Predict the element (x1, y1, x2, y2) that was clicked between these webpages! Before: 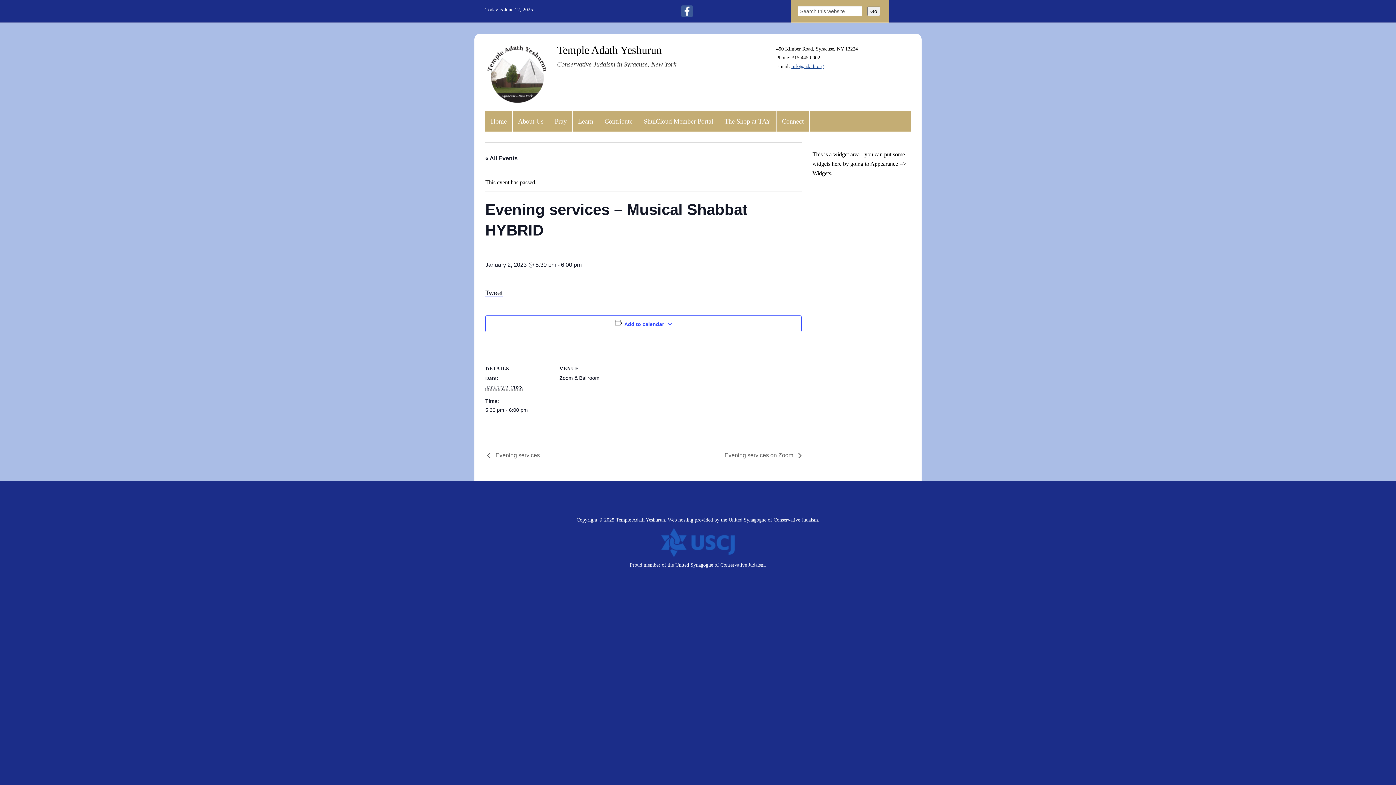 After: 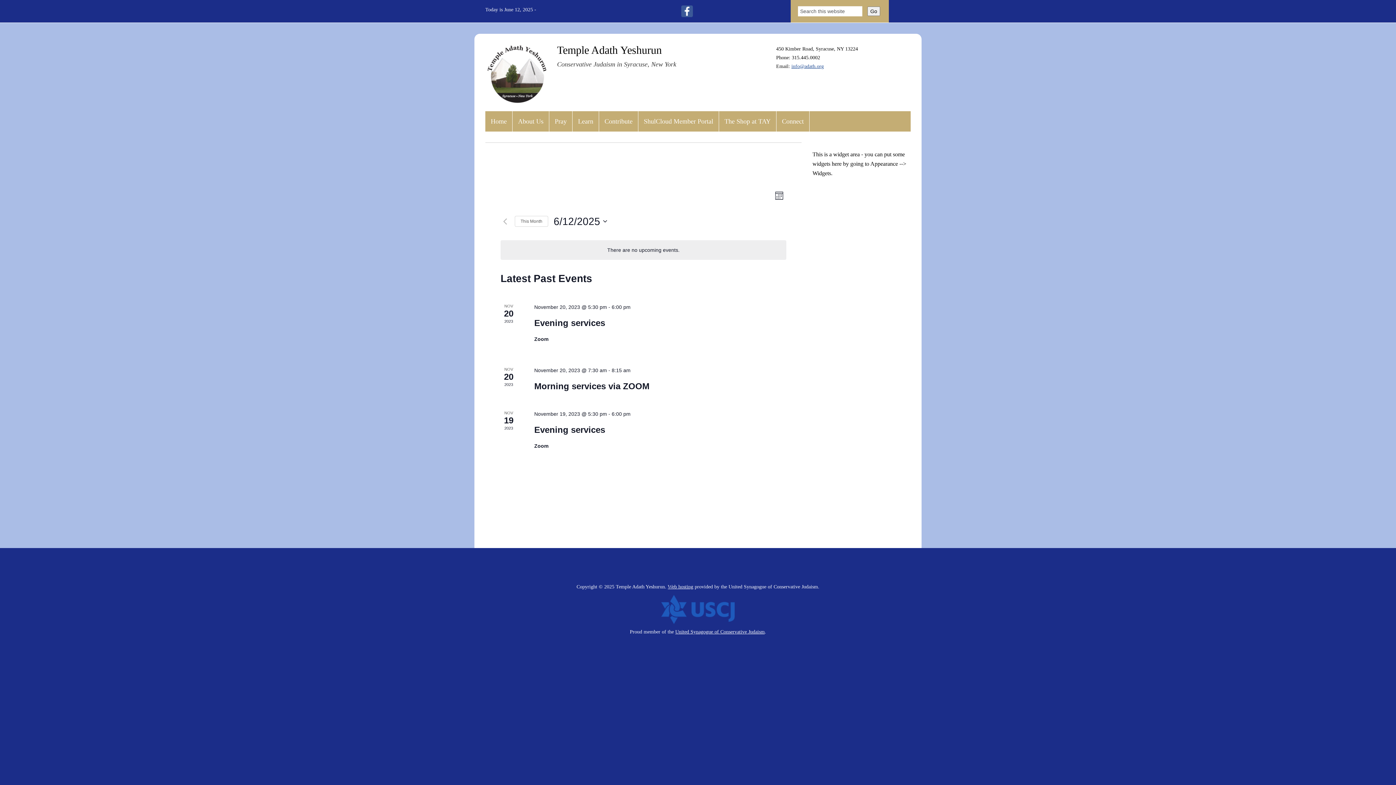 Action: bbox: (485, 155, 517, 161) label: « All Events